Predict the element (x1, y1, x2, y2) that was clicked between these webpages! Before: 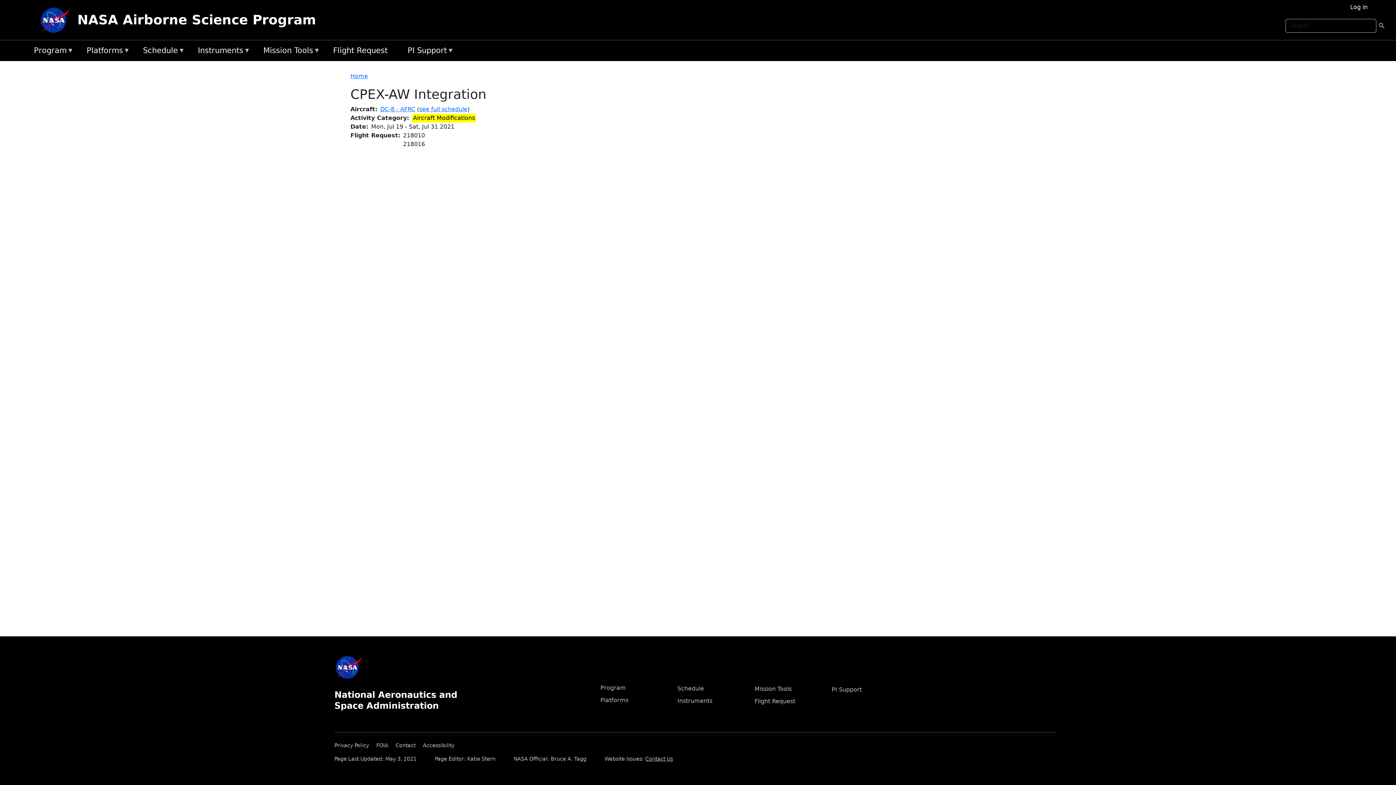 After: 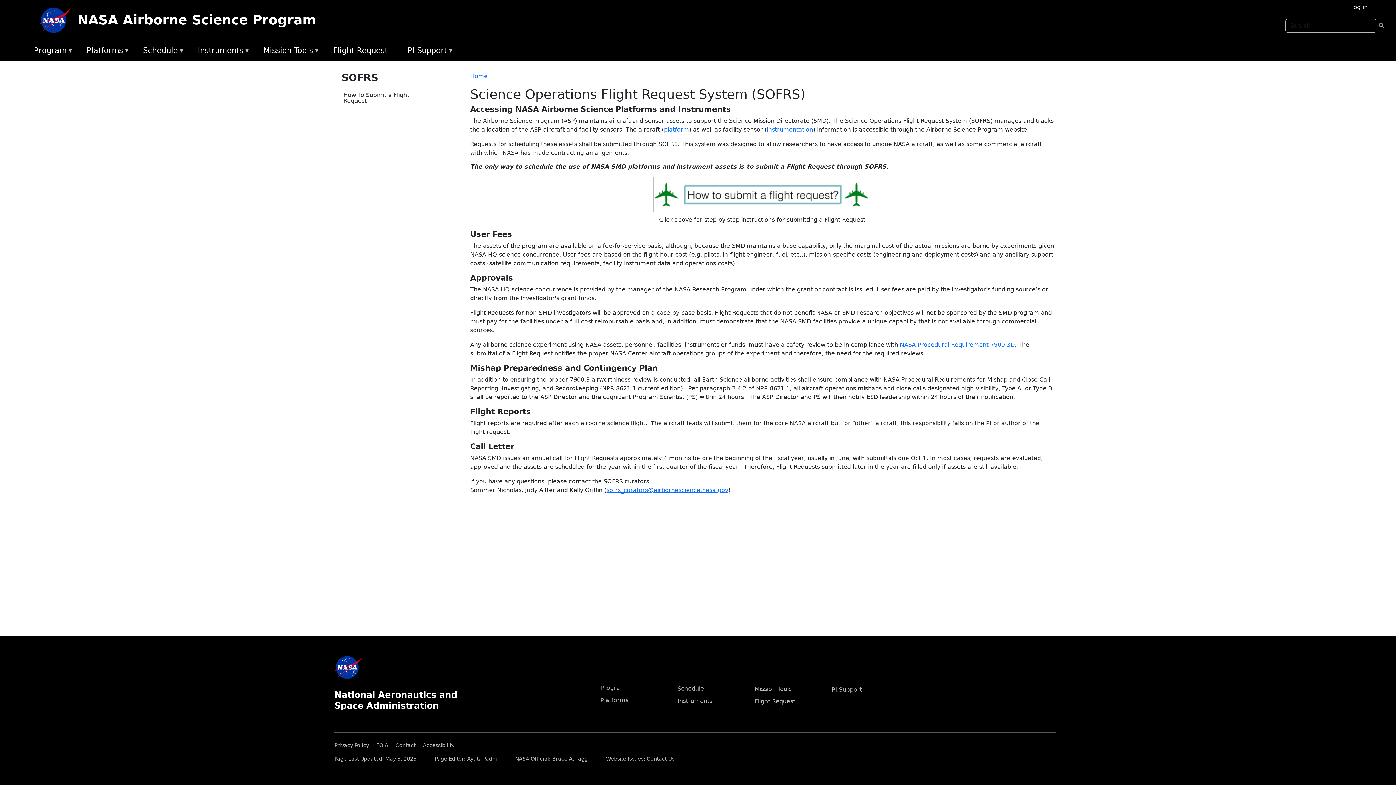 Action: label: Flight Request bbox: (754, 698, 795, 705)